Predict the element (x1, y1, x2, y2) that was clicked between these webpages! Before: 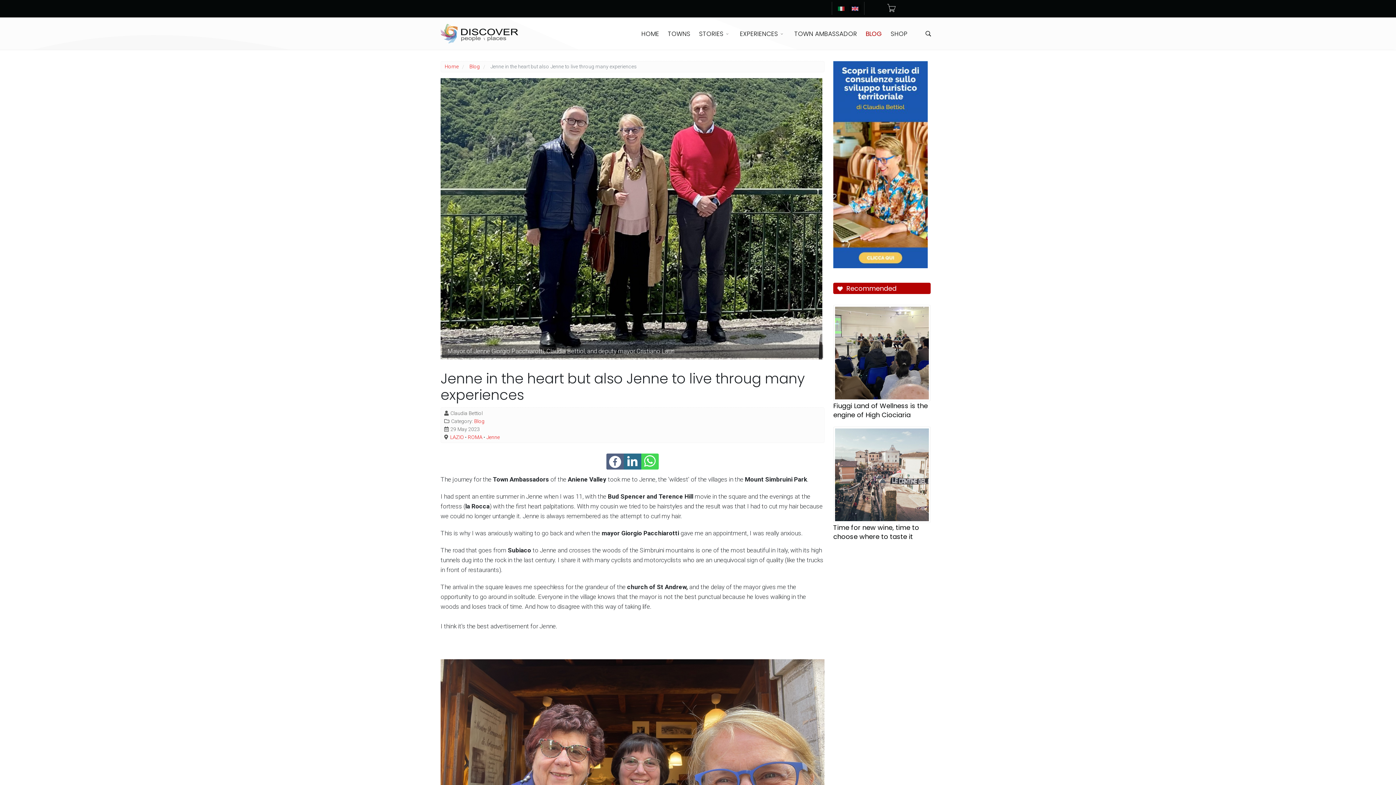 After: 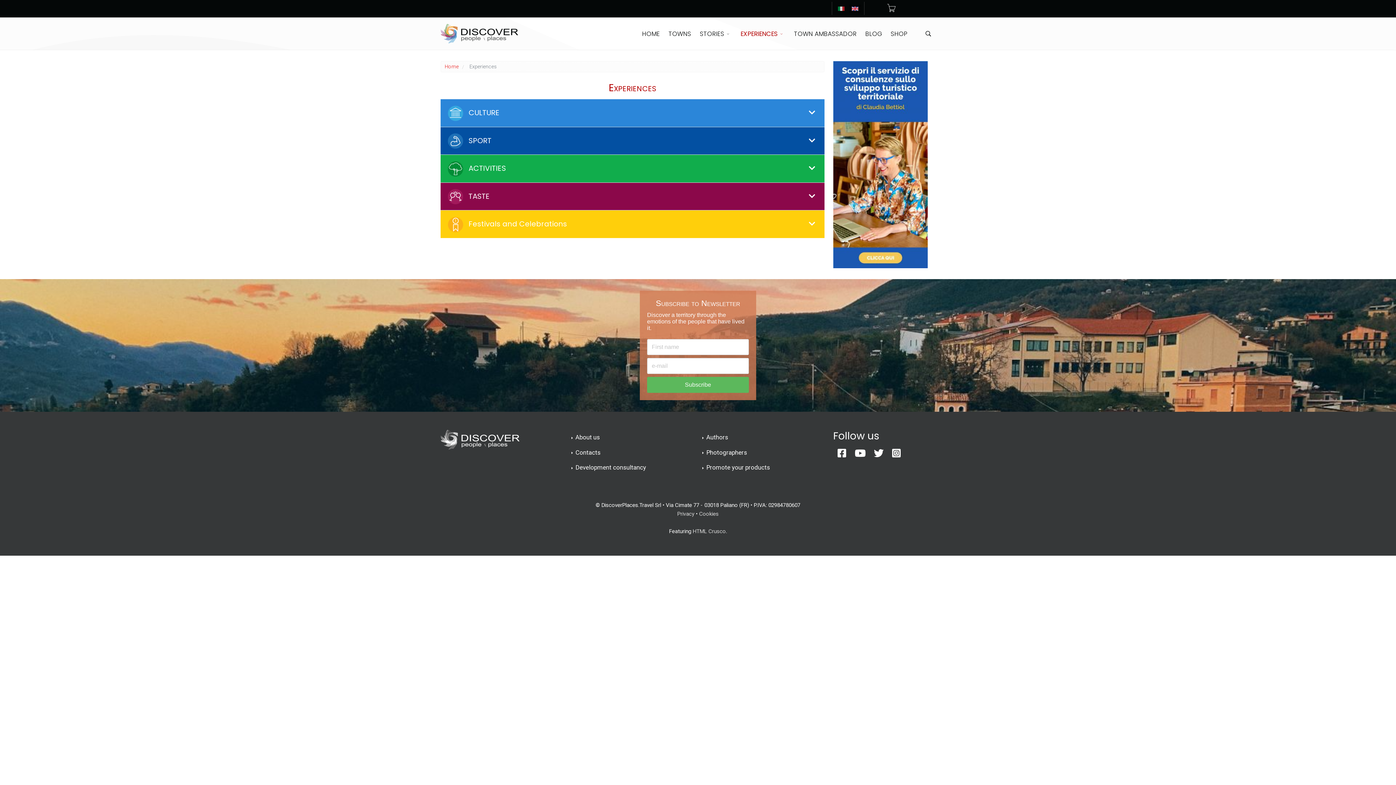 Action: bbox: (735, 17, 790, 50) label: EXPERIENCES